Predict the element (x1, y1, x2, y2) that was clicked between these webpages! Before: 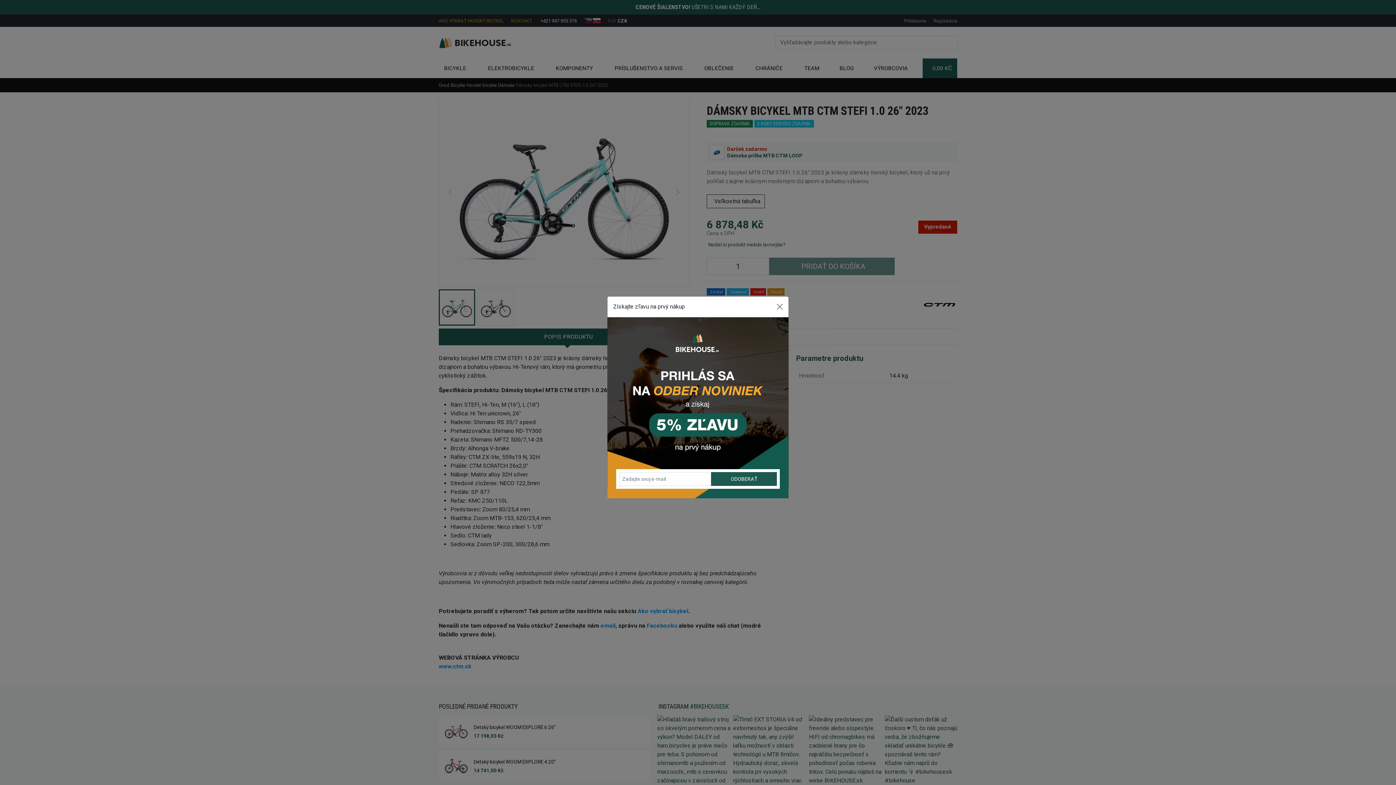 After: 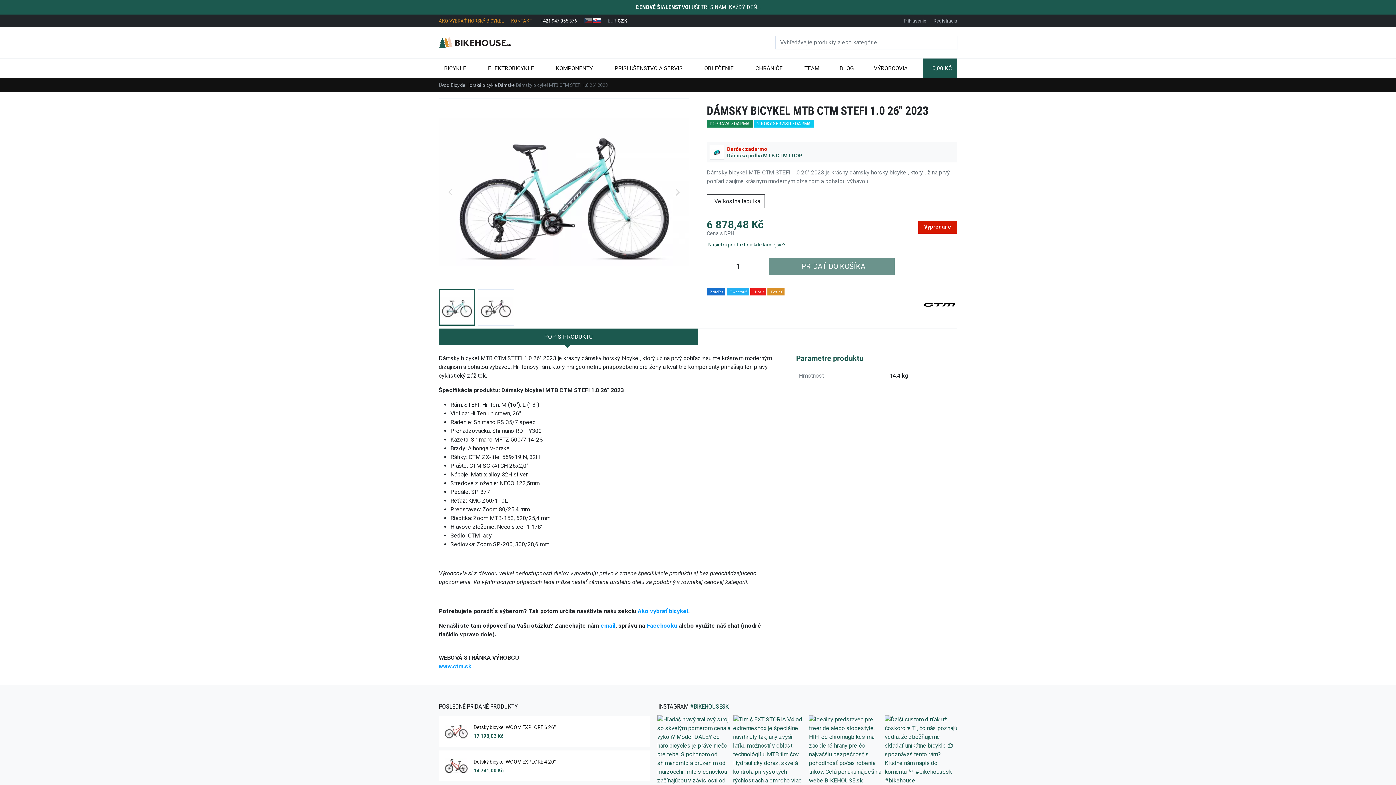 Action: bbox: (774, 300, 785, 312) label: Close